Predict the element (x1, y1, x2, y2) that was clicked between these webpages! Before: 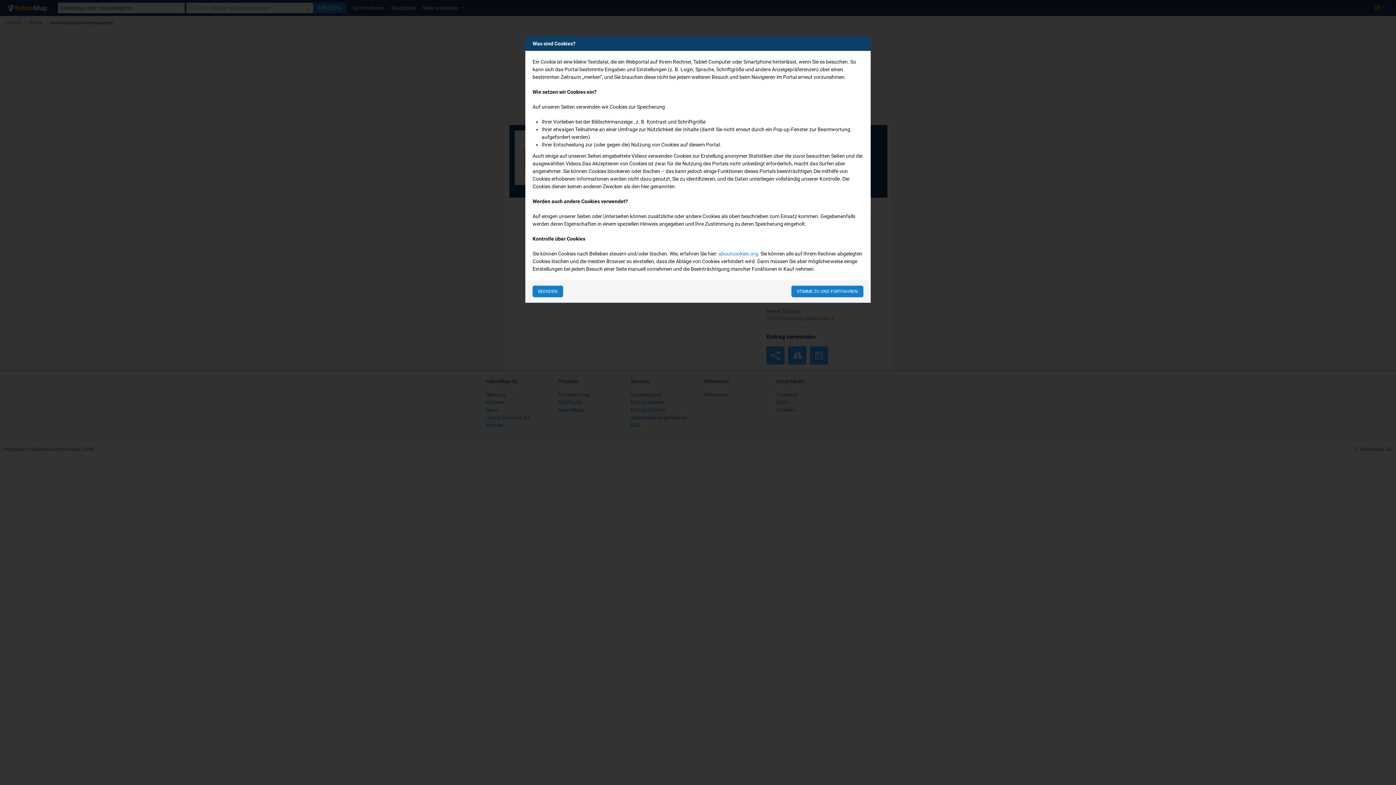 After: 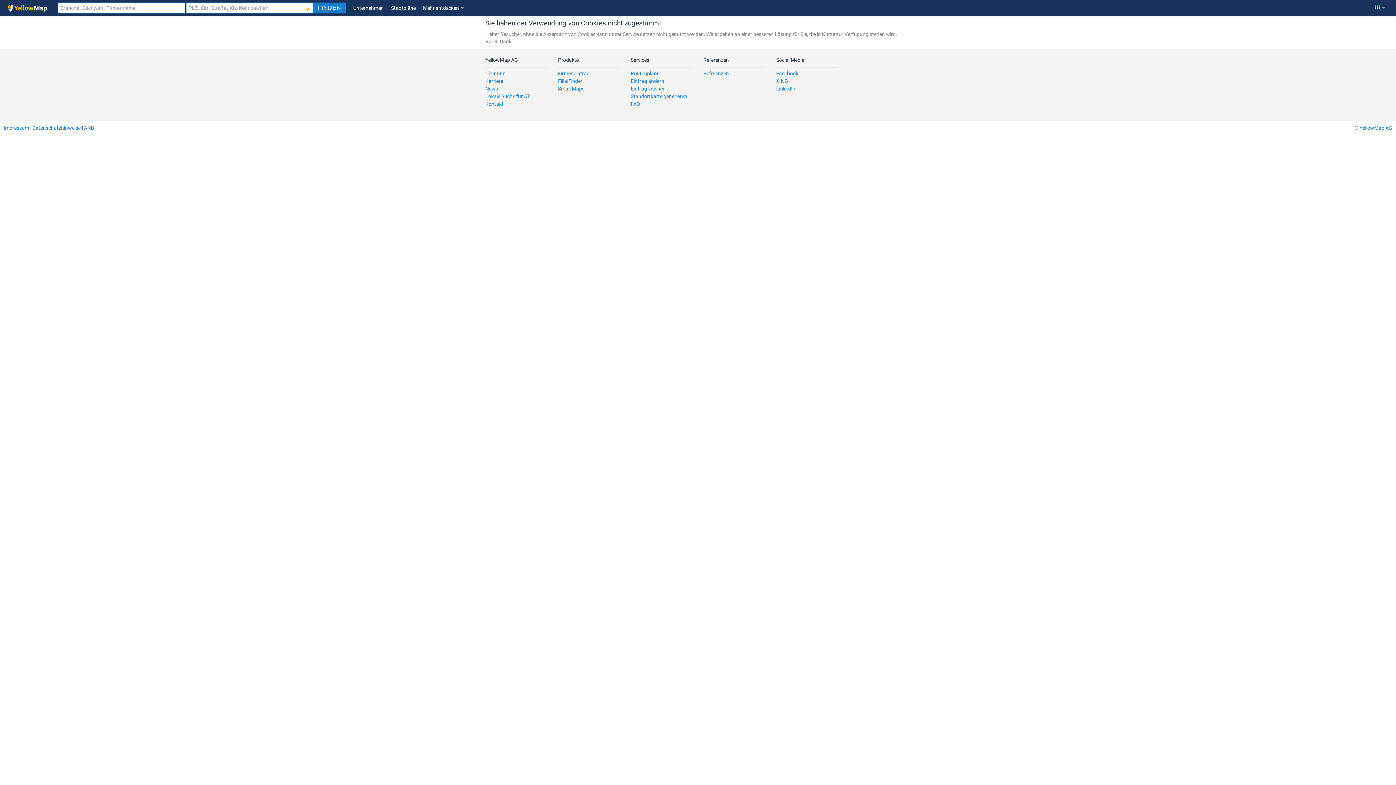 Action: bbox: (532, 285, 563, 297) label: BEENDEN